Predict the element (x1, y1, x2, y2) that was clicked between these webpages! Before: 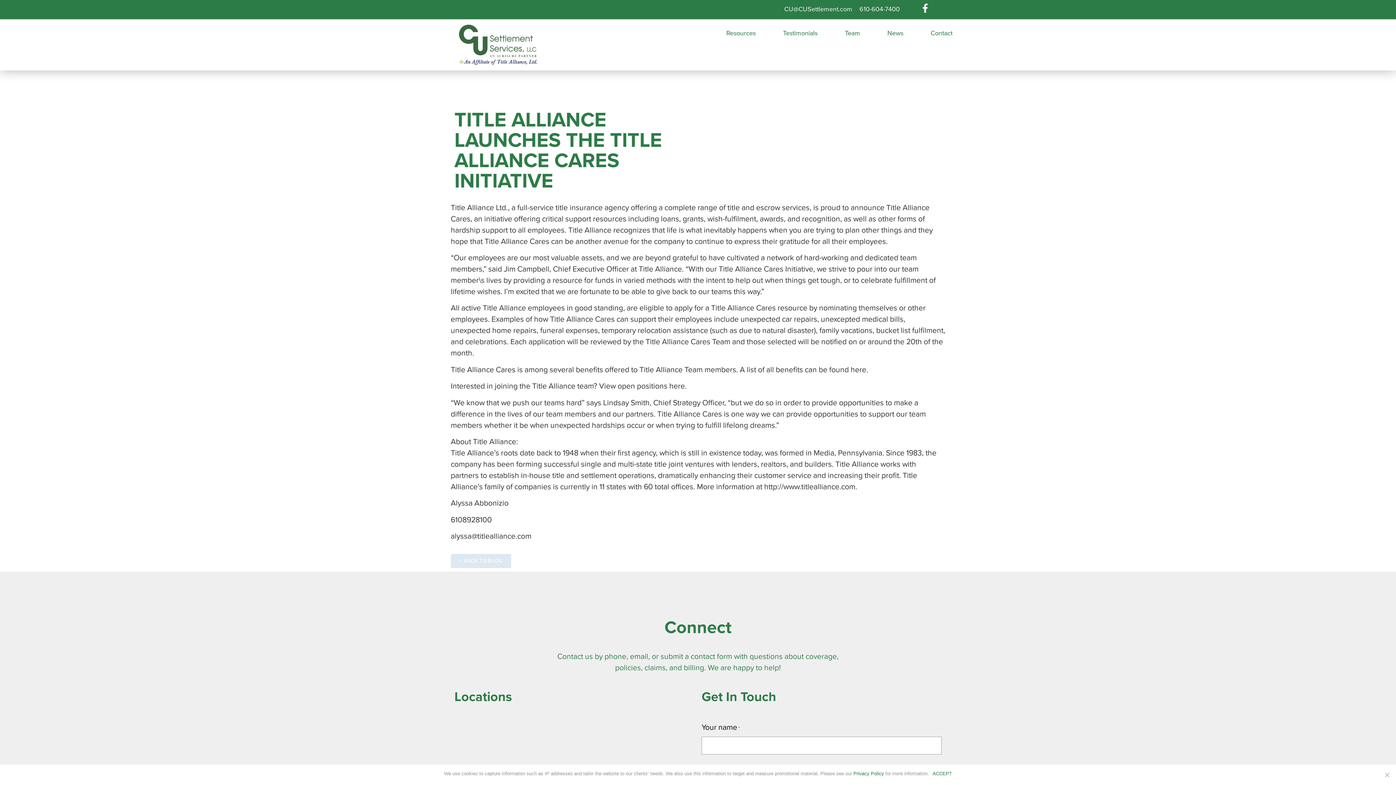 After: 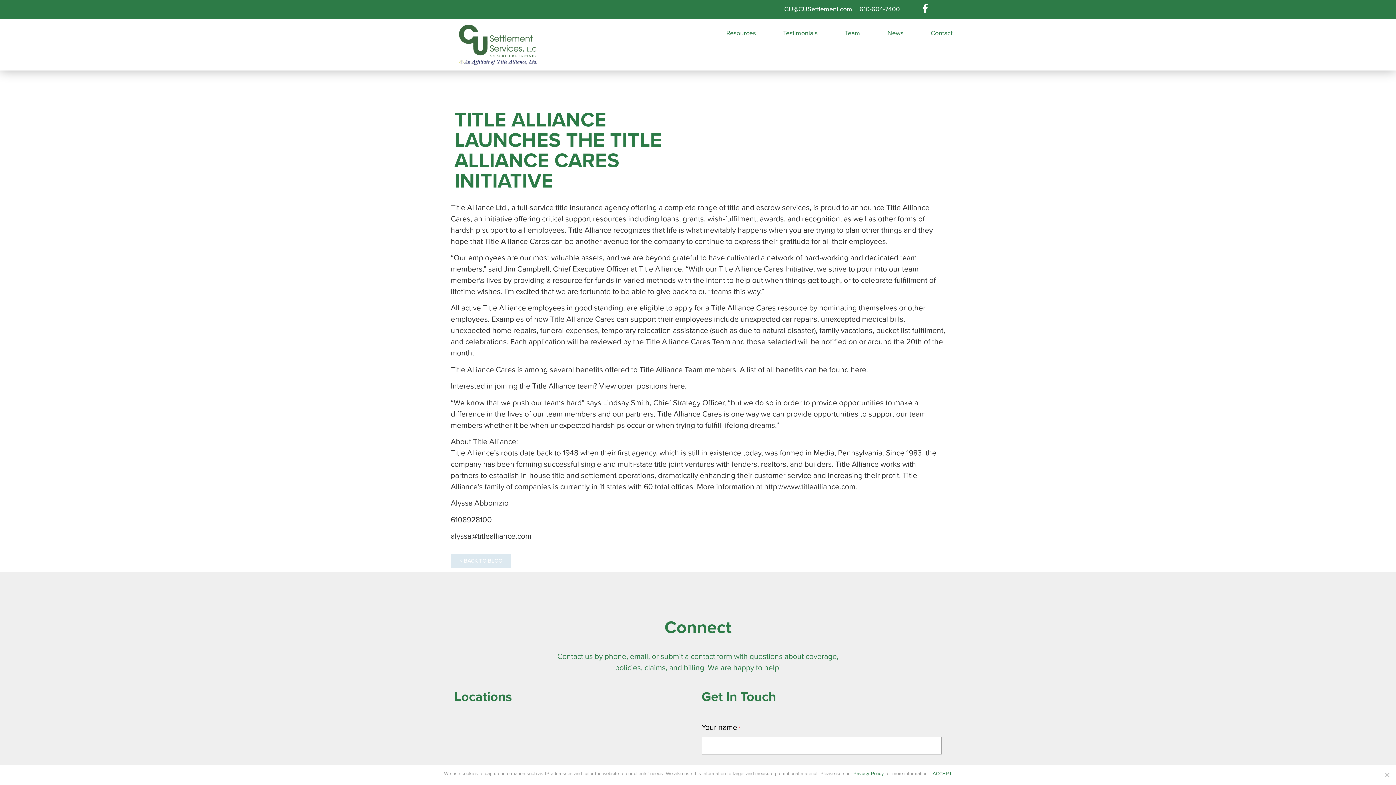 Action: bbox: (783, 24, 817, 41) label: Testimonials